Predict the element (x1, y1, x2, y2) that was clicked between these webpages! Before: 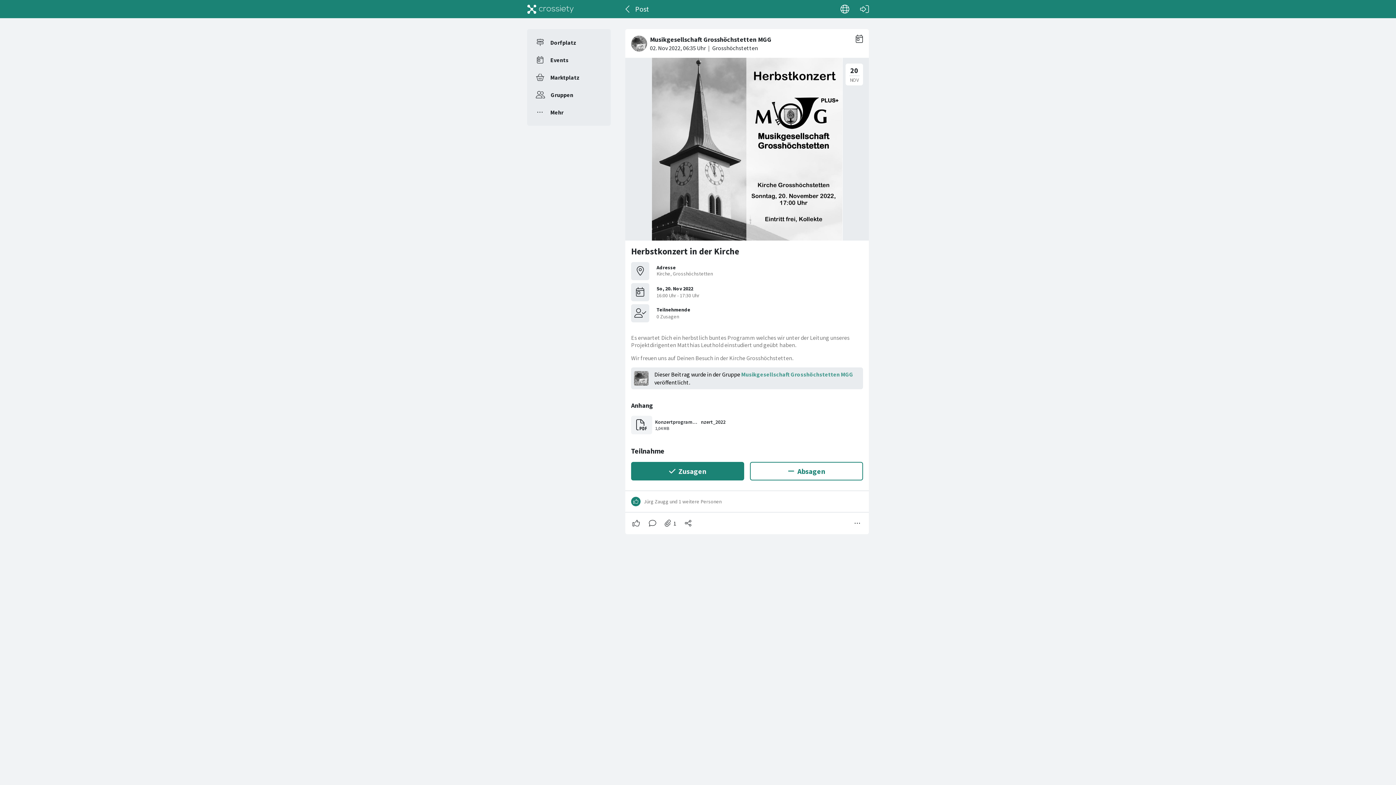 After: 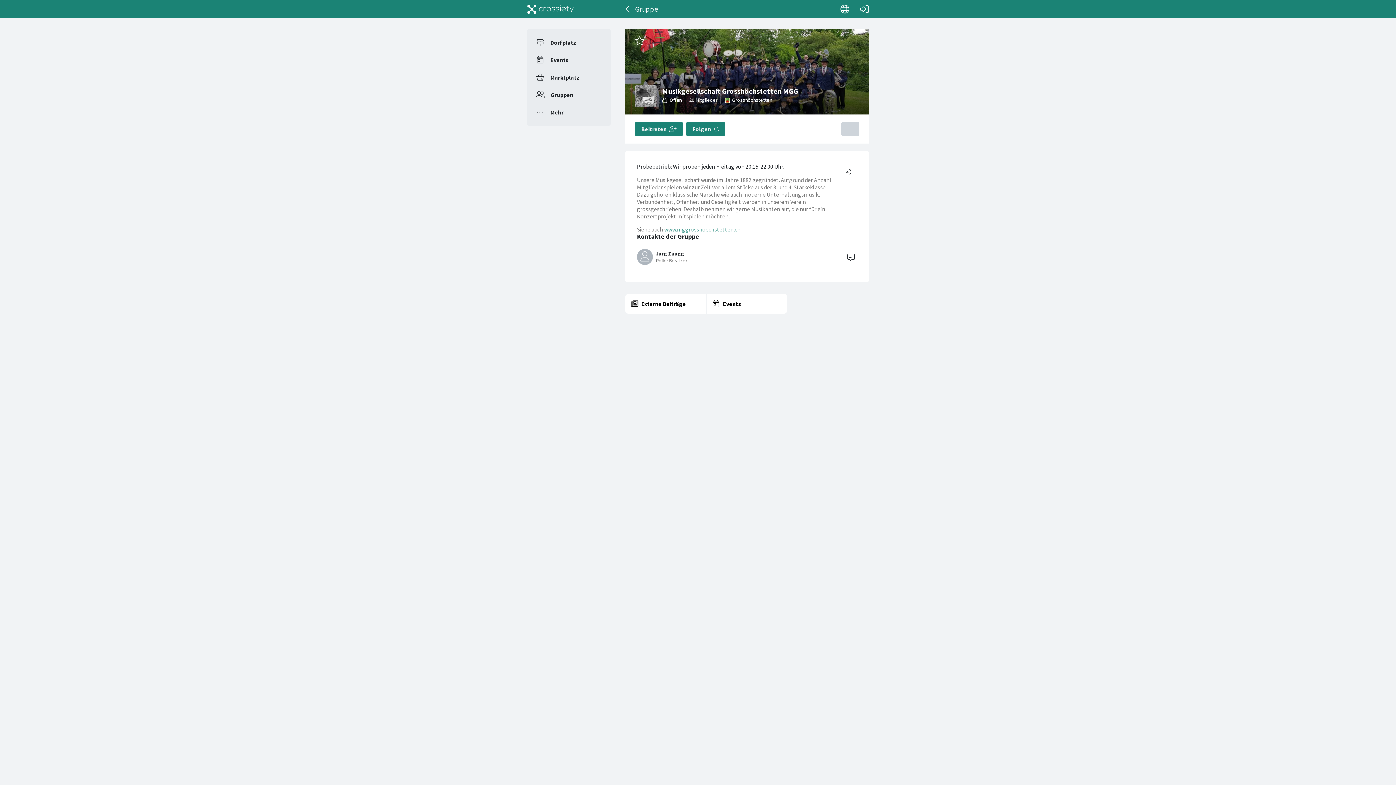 Action: bbox: (741, 370, 853, 378) label: Musikgesellschaft Grosshöchstetten MGG